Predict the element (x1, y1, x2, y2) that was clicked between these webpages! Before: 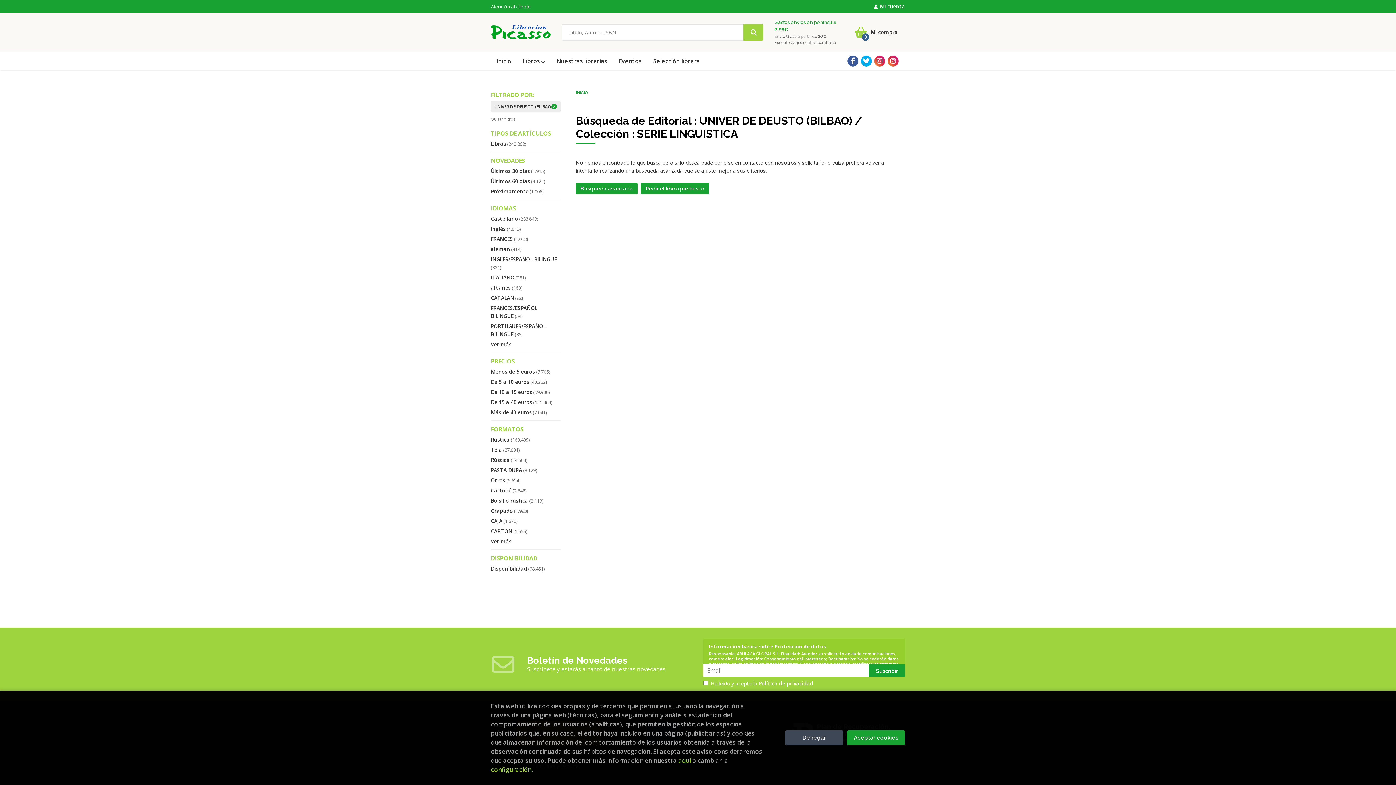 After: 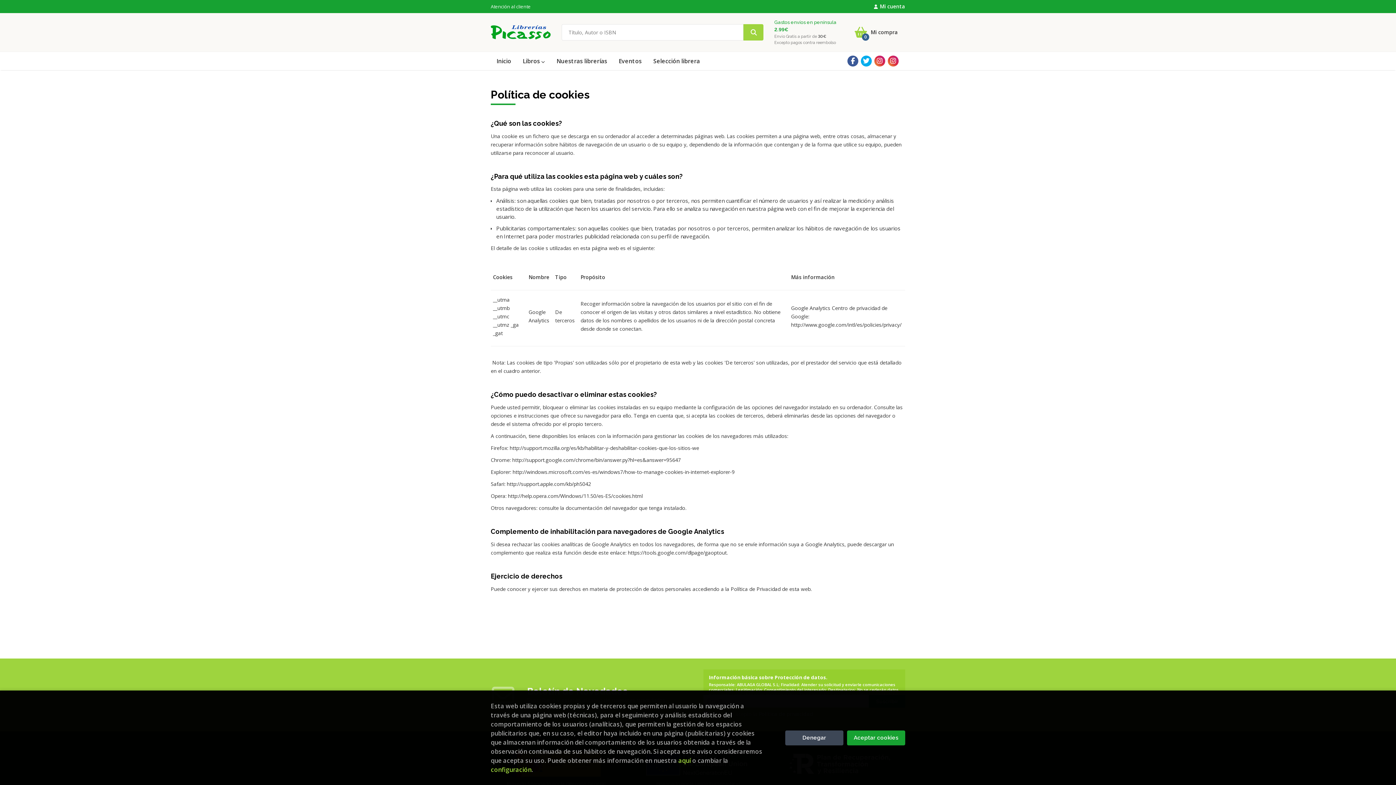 Action: label: aquí bbox: (678, 756, 690, 765)